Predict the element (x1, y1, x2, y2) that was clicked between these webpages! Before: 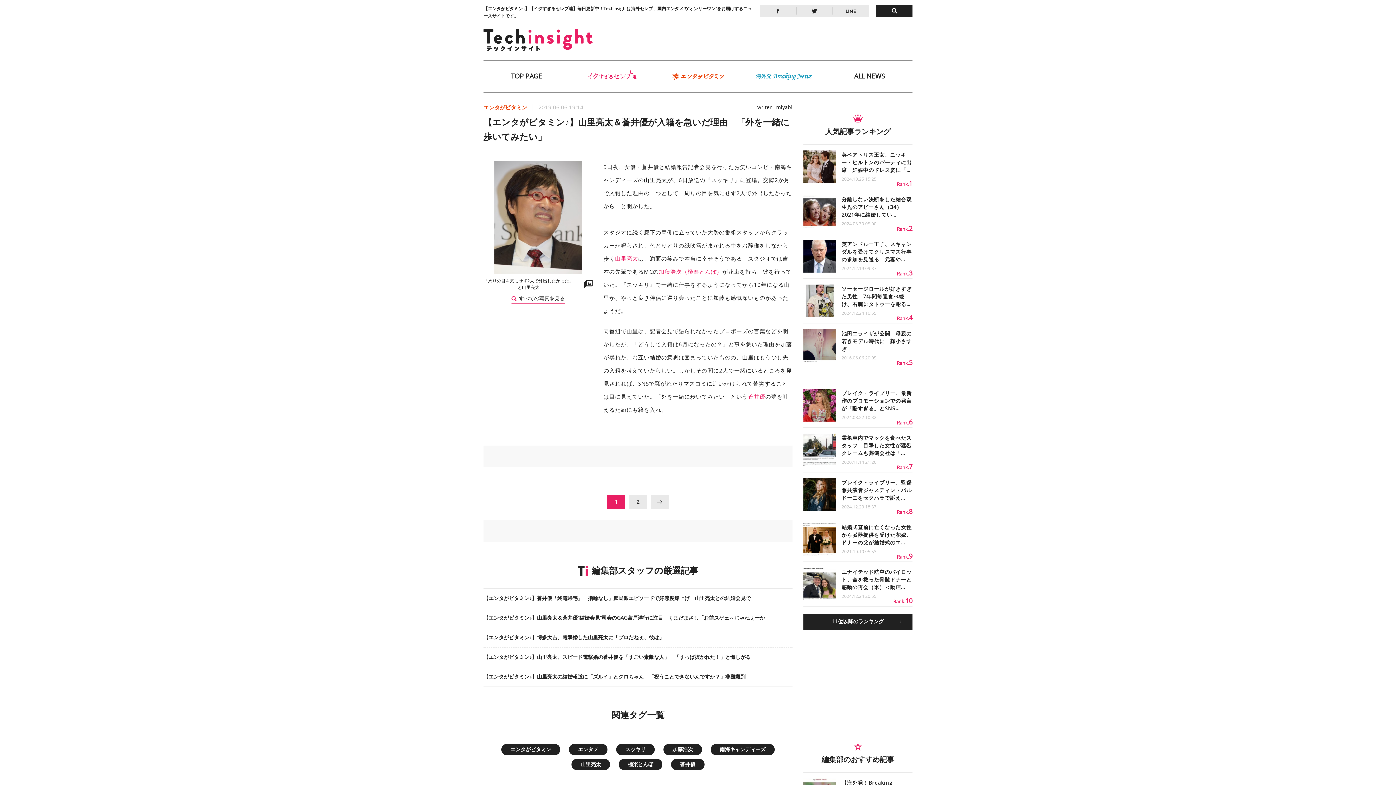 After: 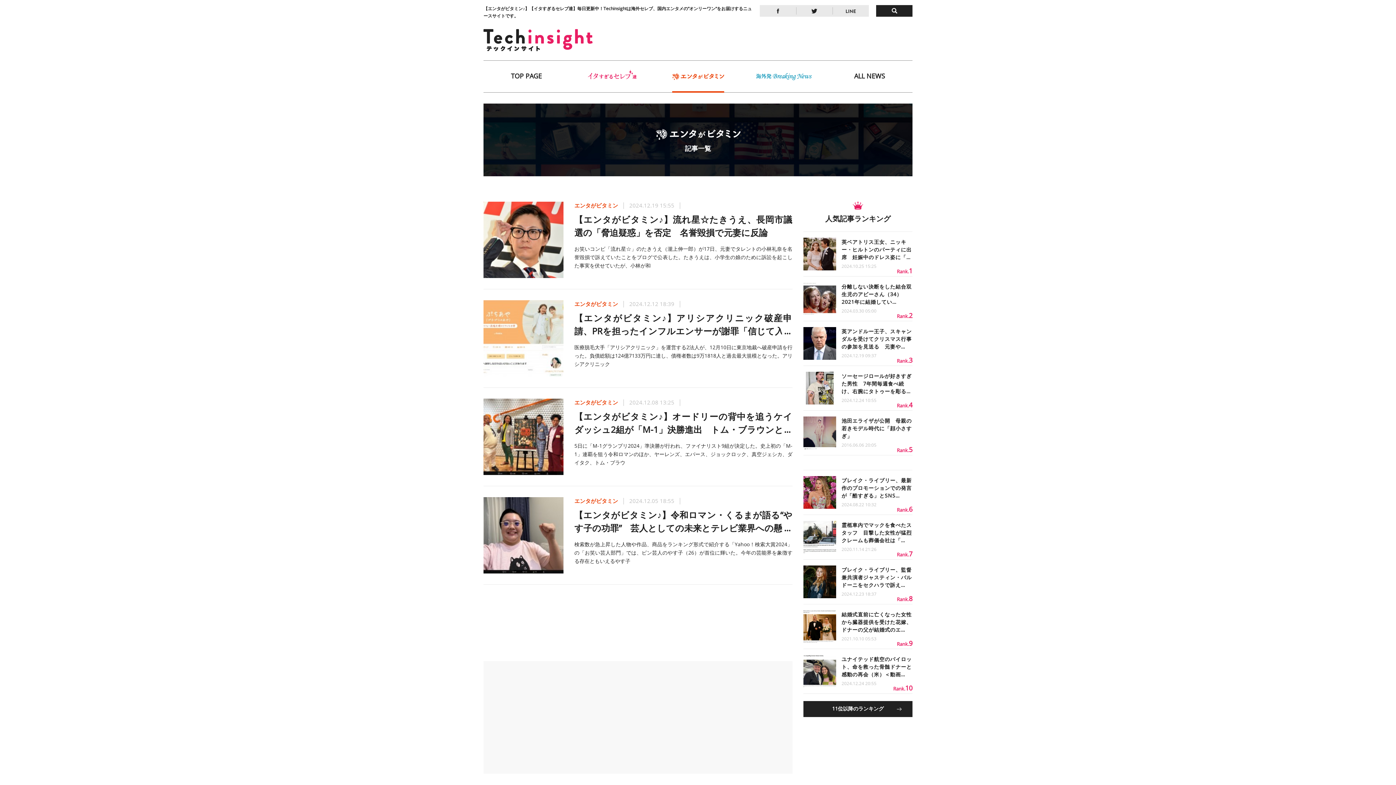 Action: bbox: (655, 60, 741, 92)